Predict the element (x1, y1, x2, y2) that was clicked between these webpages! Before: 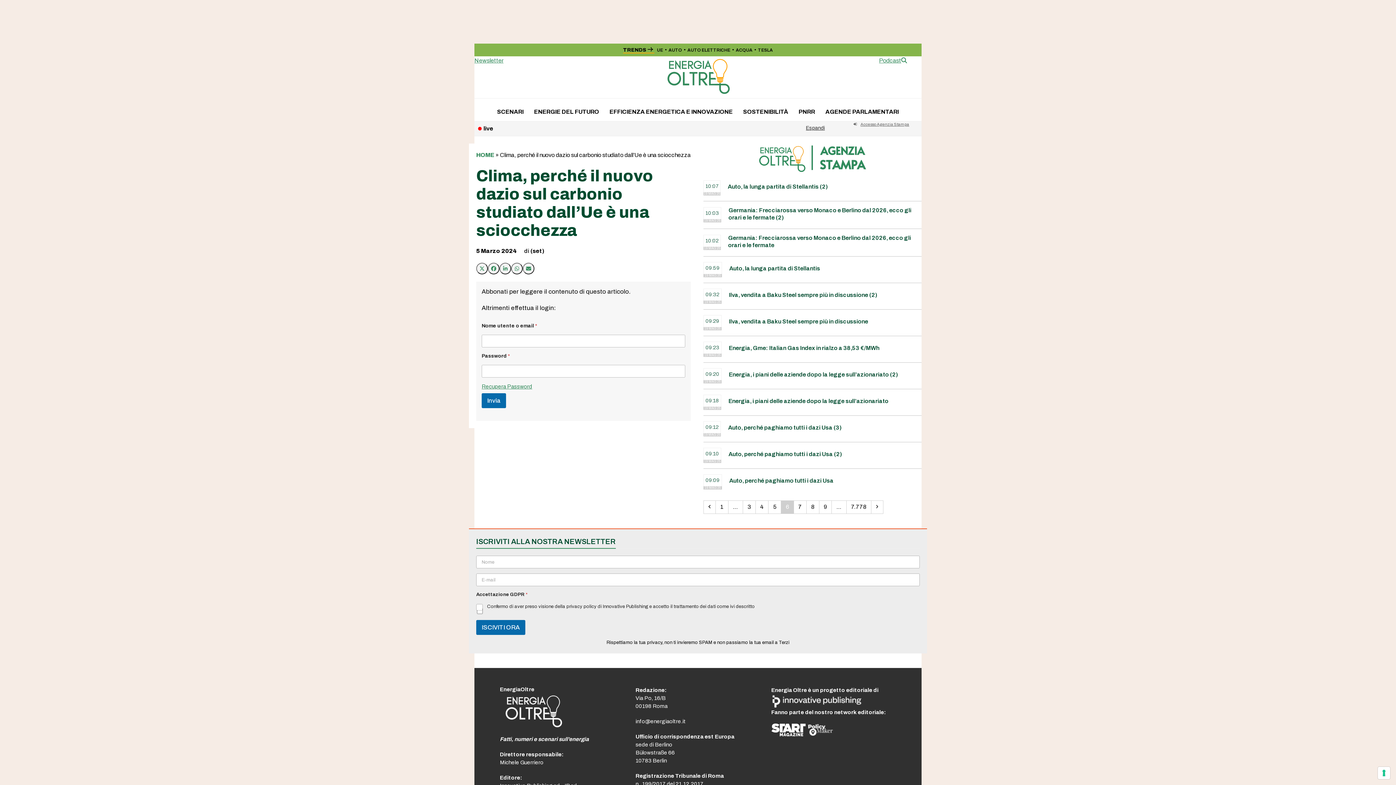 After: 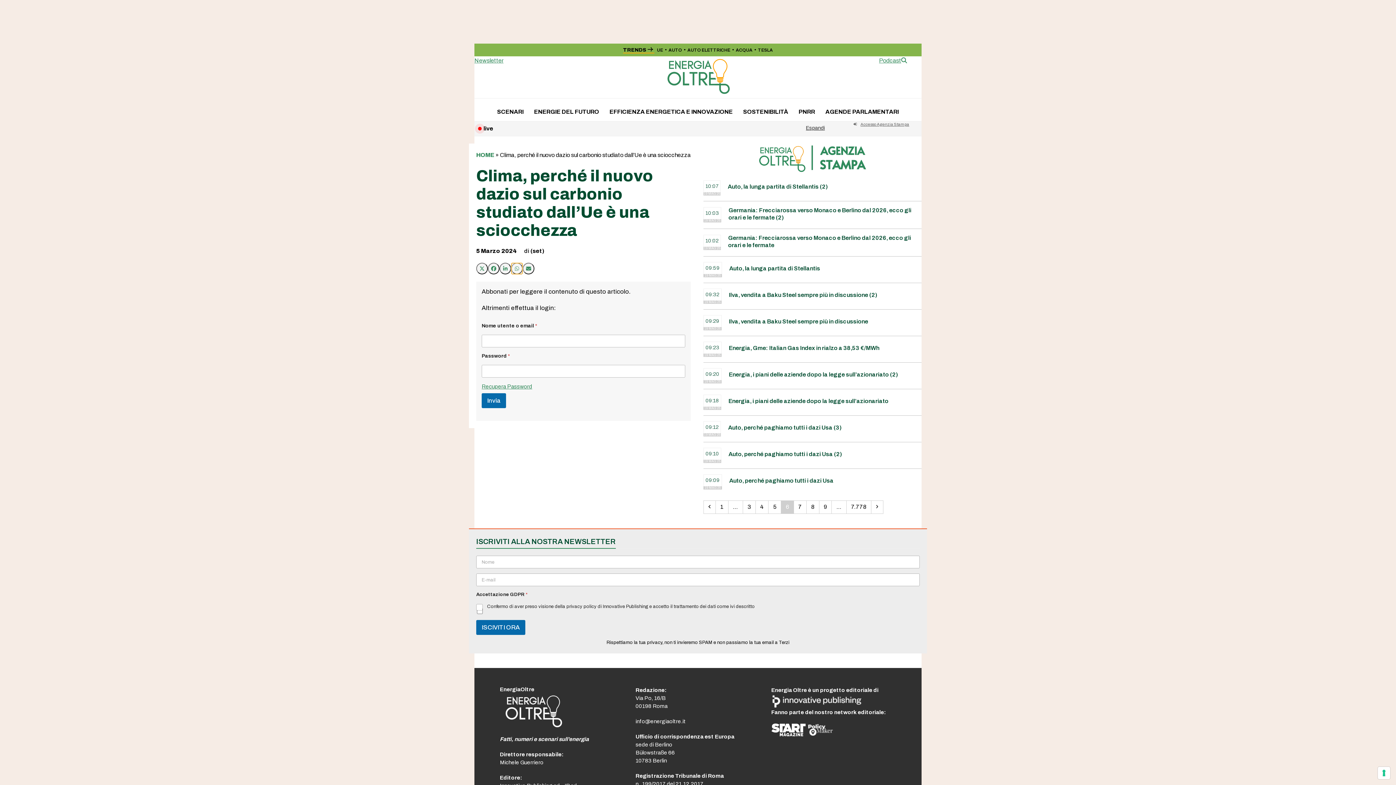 Action: label: Share via Whatsapp bbox: (511, 262, 522, 274)